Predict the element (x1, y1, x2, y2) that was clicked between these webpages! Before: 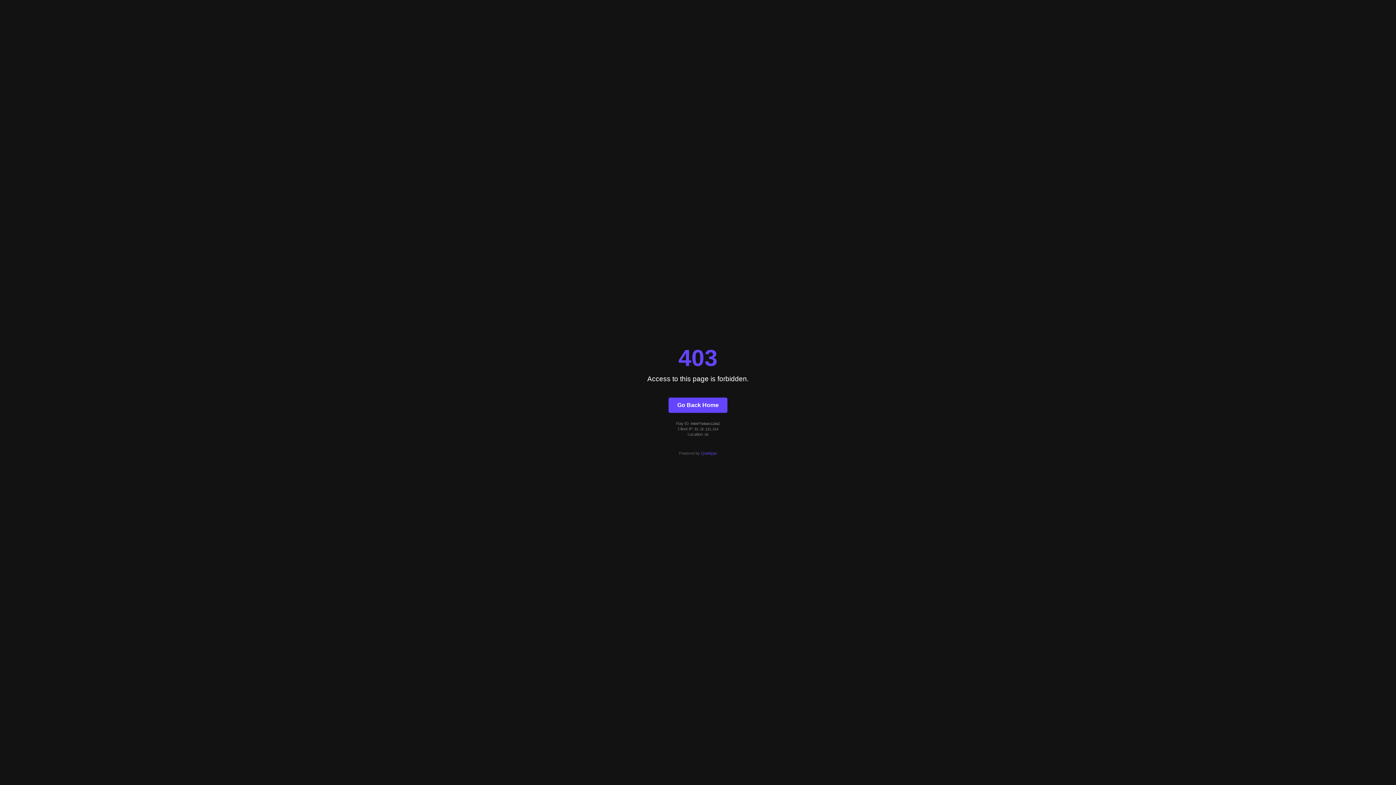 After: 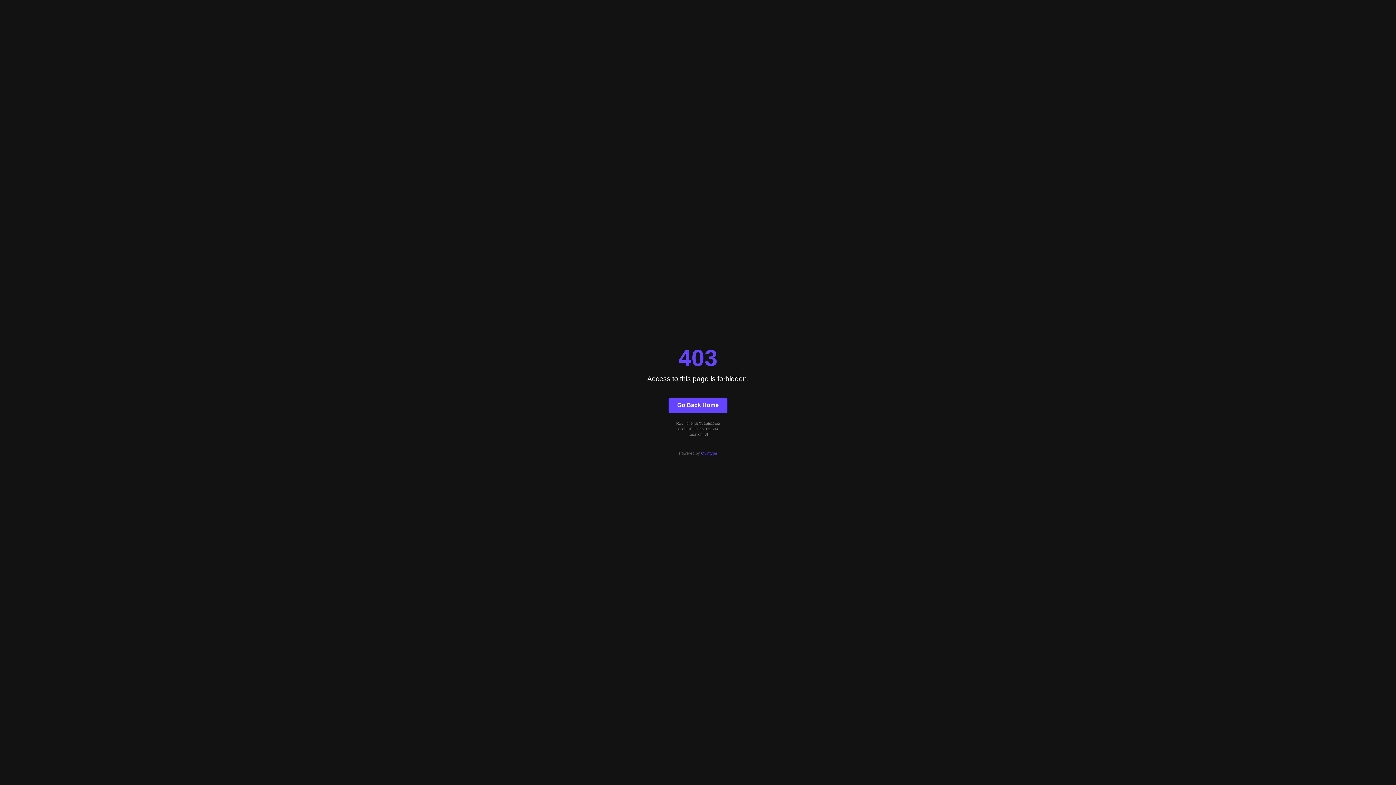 Action: bbox: (701, 451, 717, 455) label: Quintype